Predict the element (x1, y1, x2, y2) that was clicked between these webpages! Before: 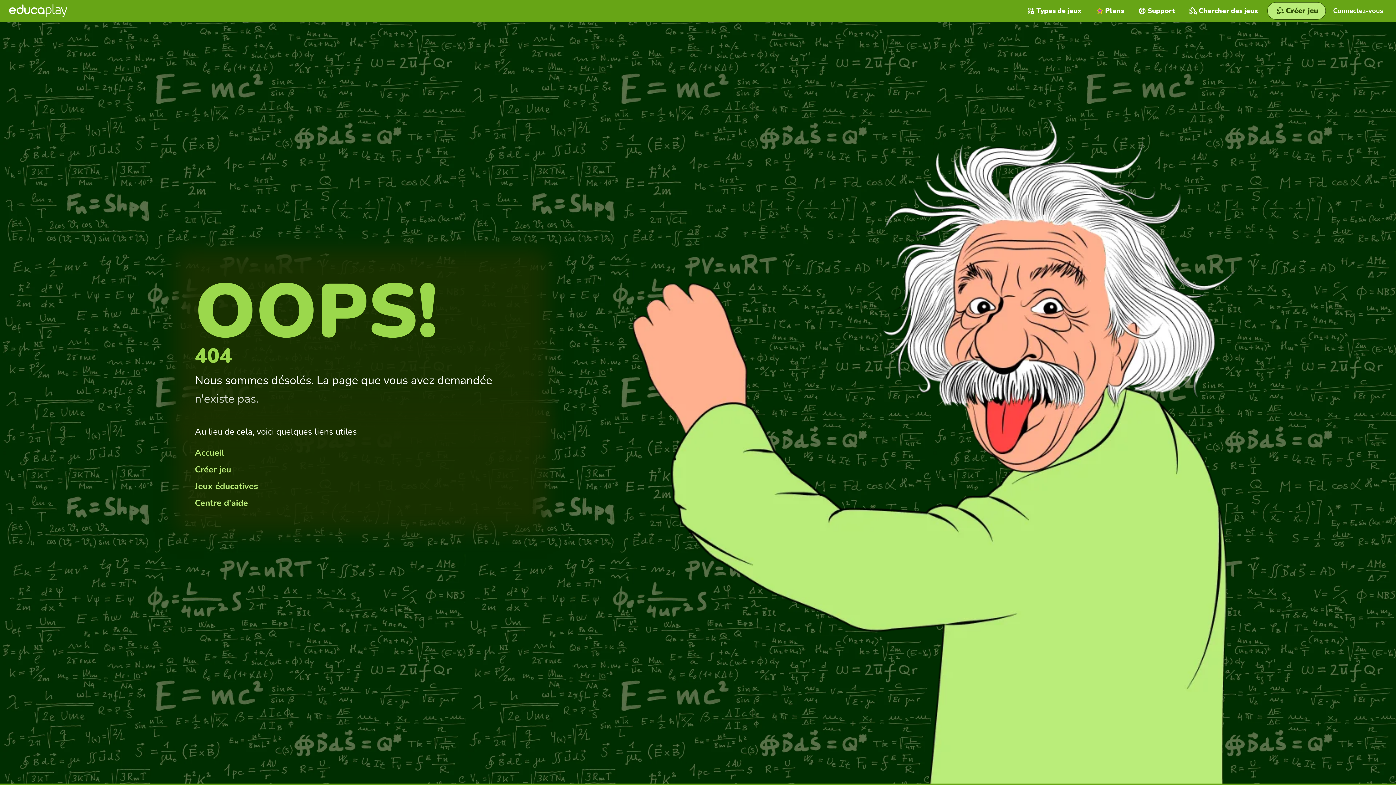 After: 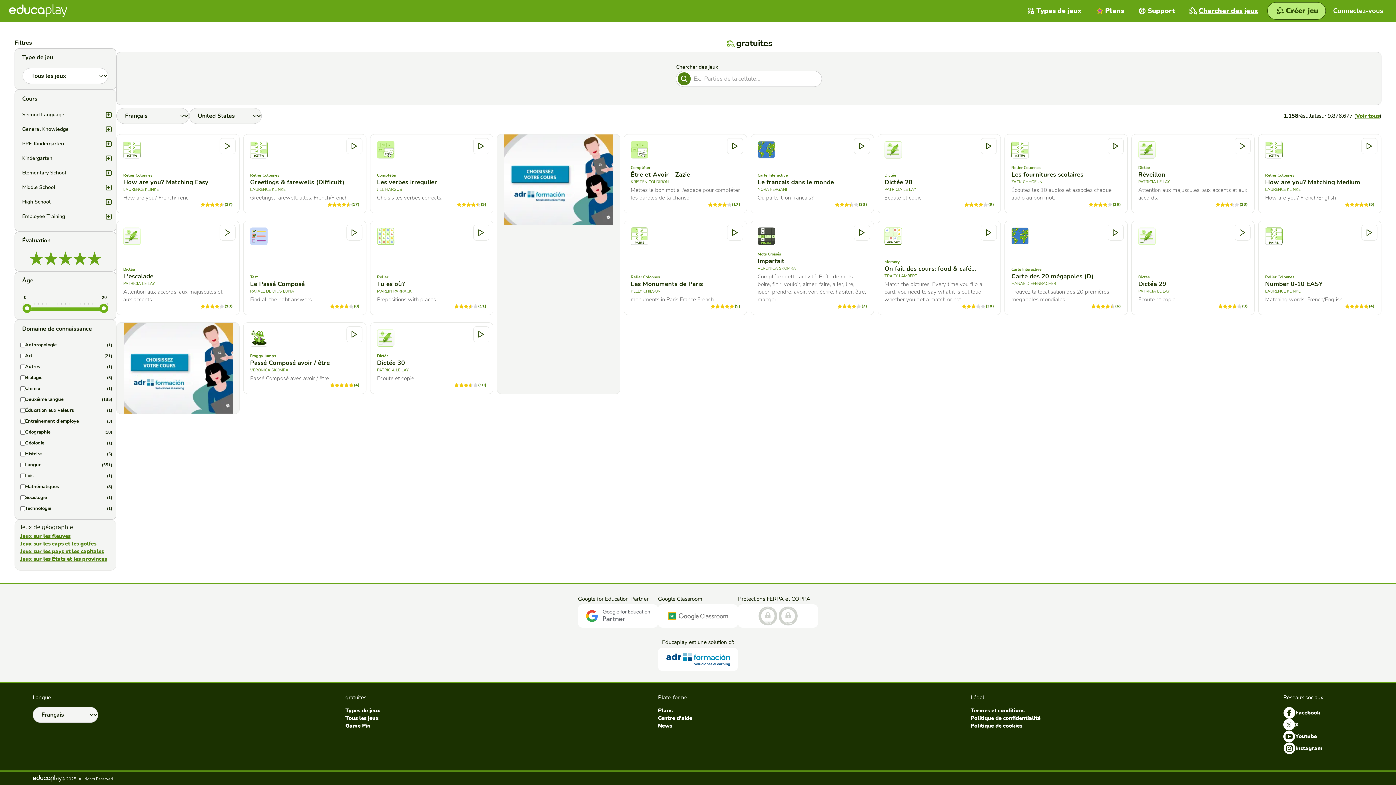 Action: label: Jeux éducatives bbox: (194, 480, 258, 492)